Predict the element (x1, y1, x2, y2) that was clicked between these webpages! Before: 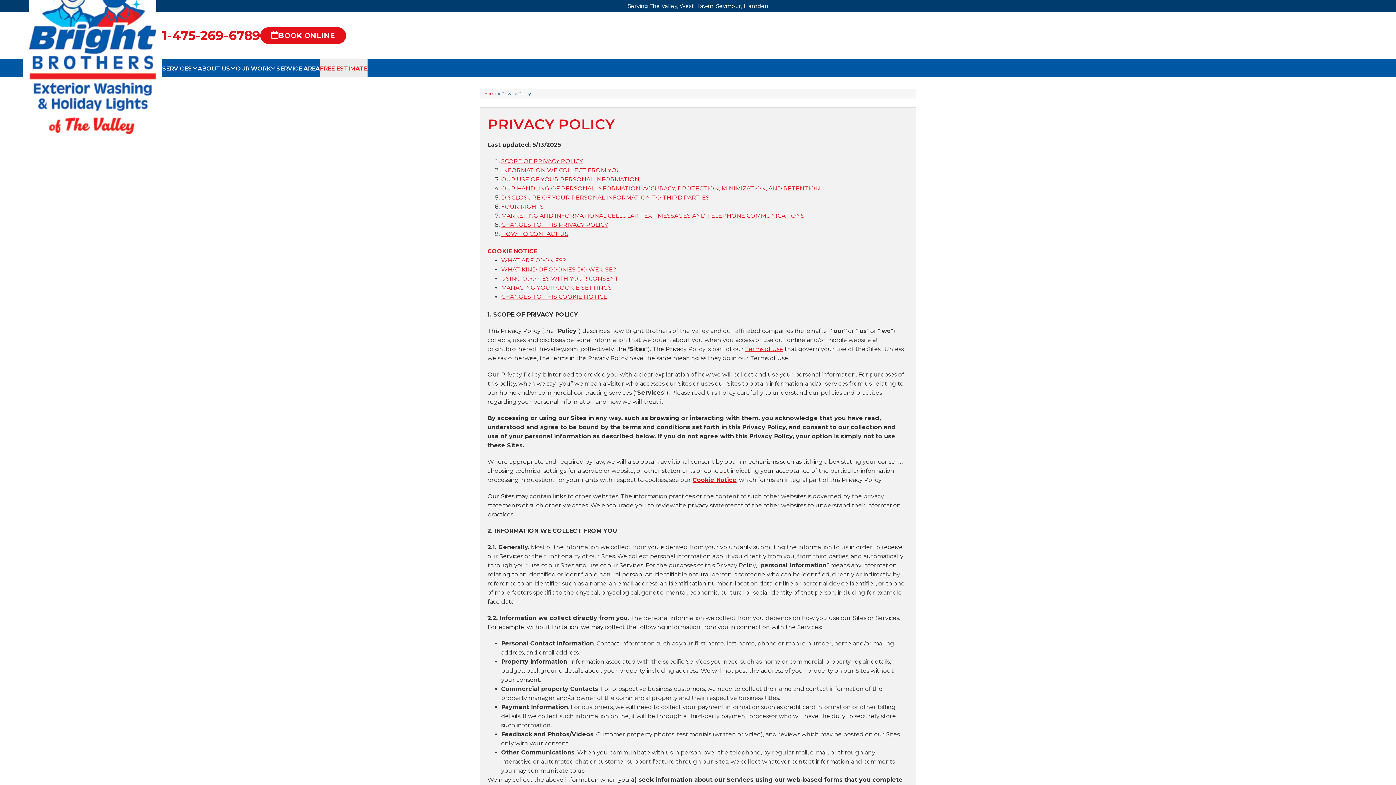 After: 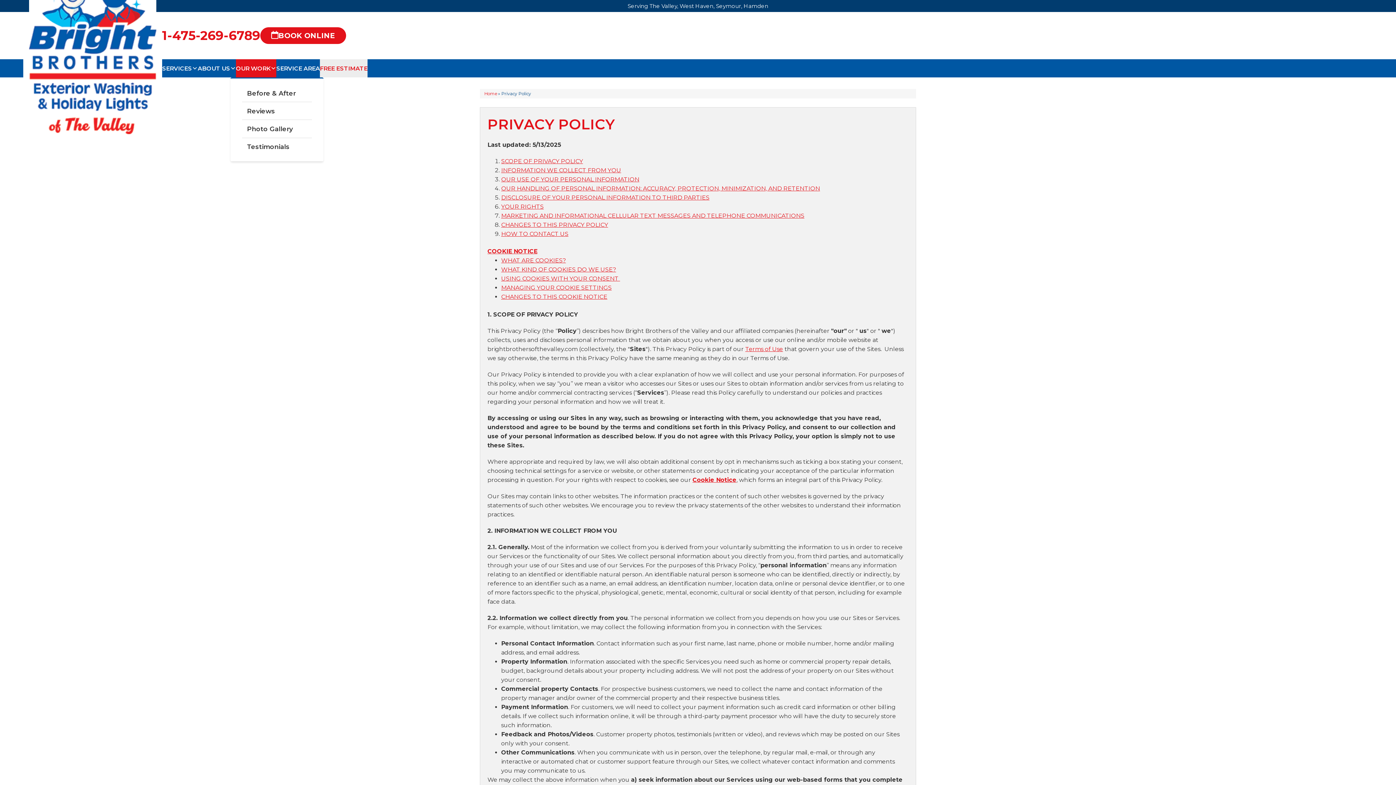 Action: bbox: (236, 59, 276, 77) label: OUR WORK